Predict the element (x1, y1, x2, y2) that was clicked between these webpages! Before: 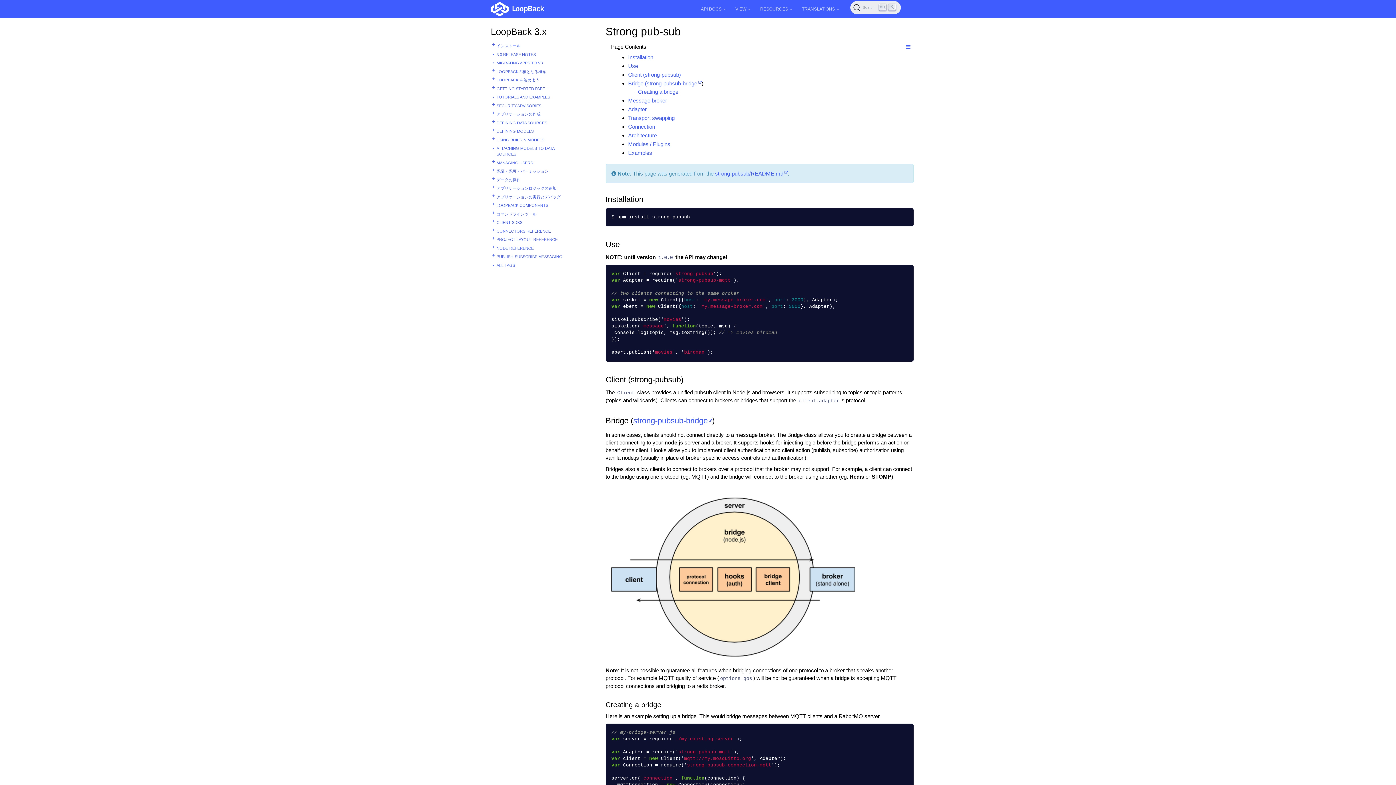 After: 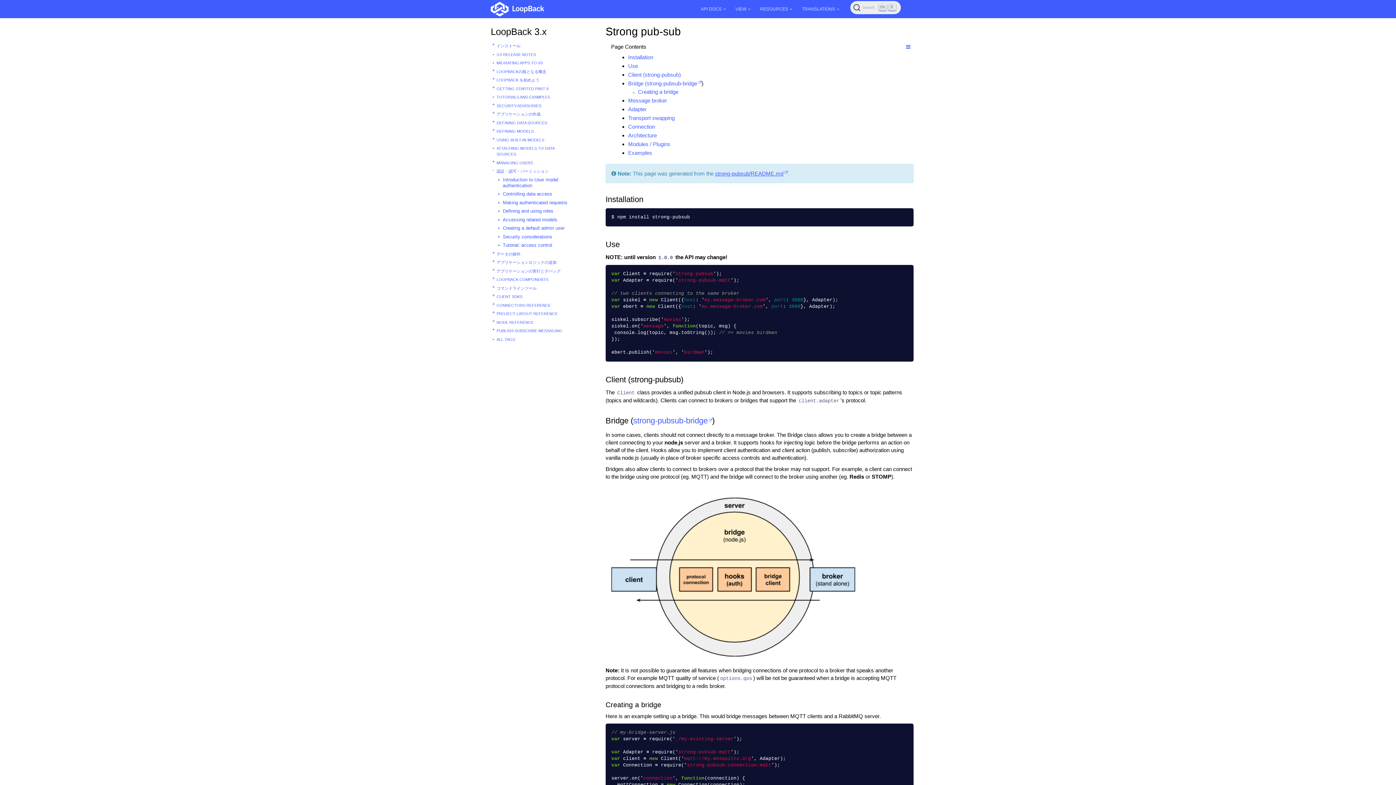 Action: bbox: (490, 167, 494, 173)